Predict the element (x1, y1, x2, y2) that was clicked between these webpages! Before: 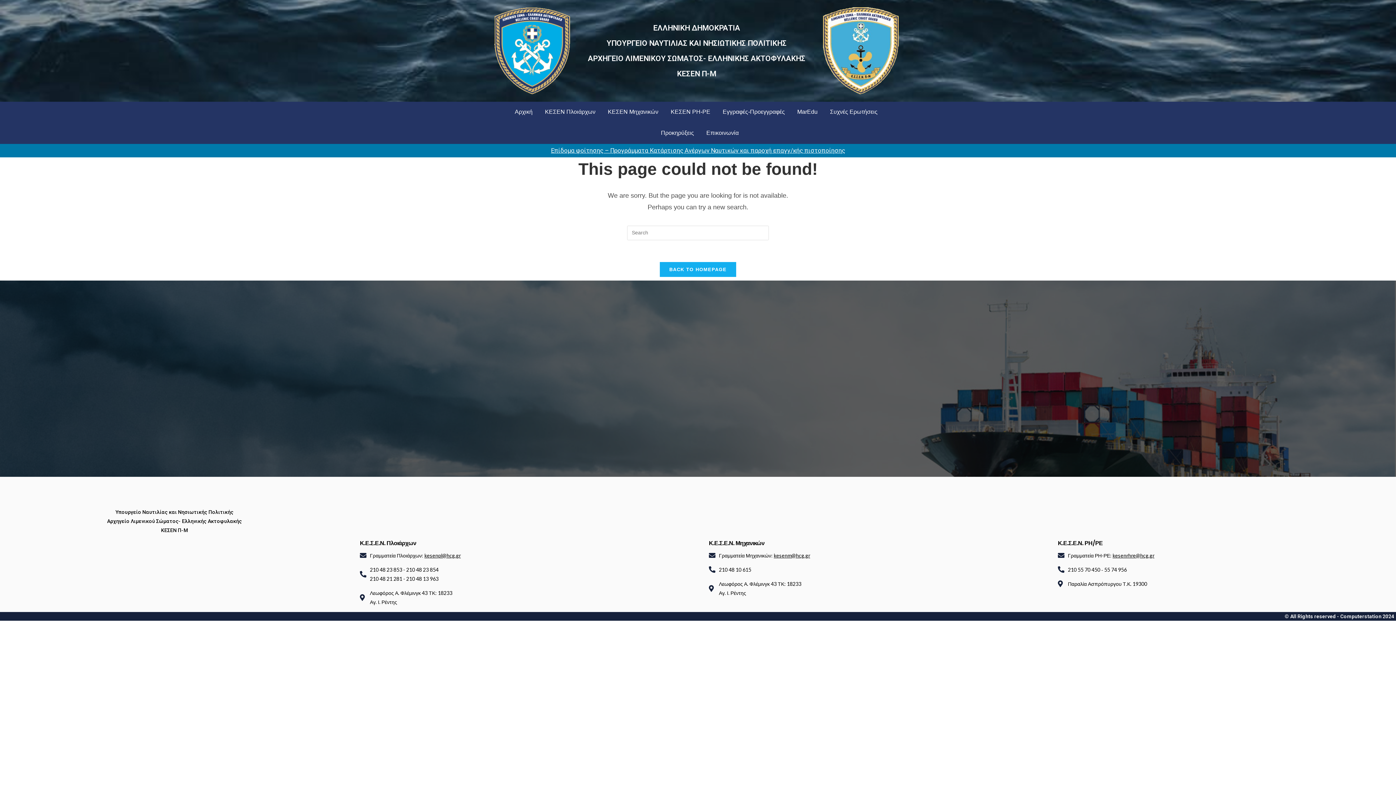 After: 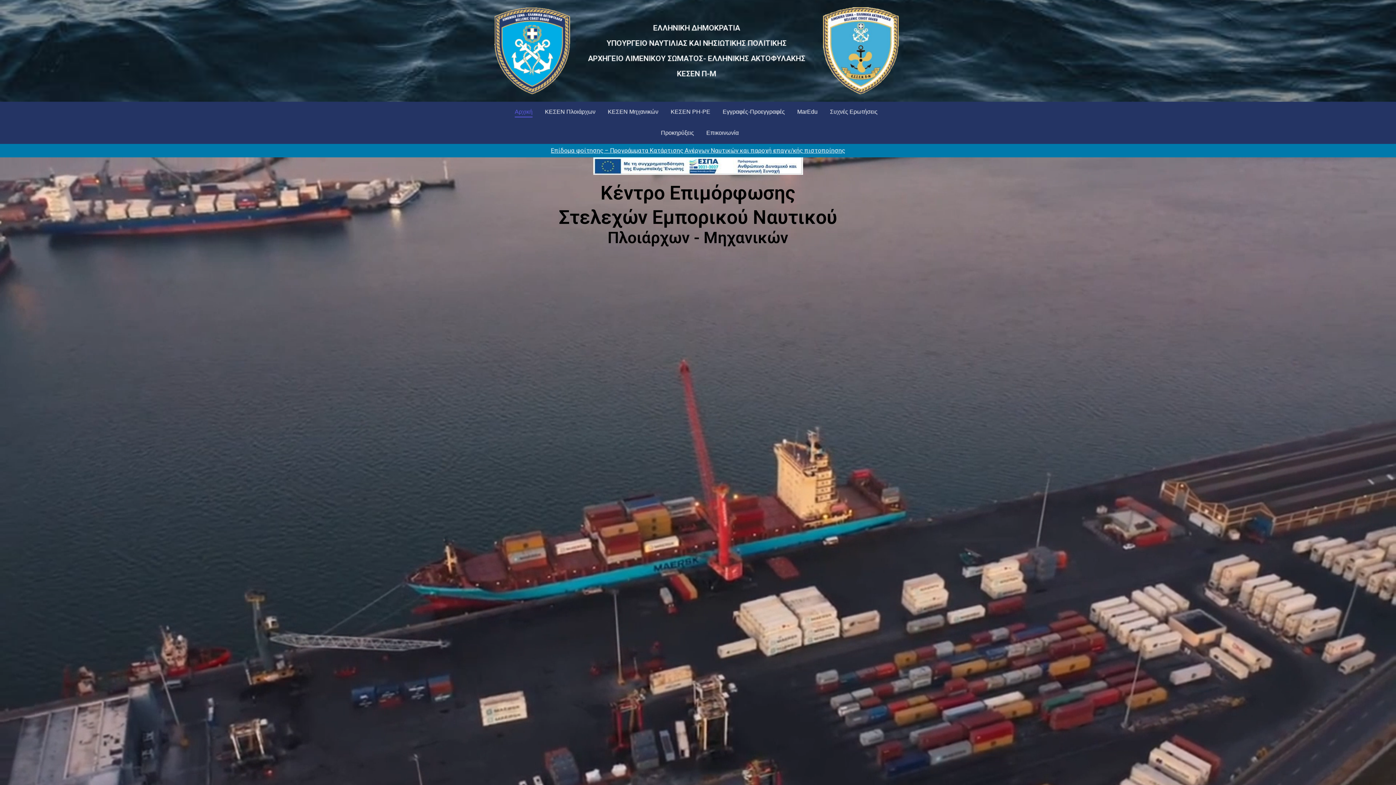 Action: bbox: (512, 101, 535, 122) label: Αρχική